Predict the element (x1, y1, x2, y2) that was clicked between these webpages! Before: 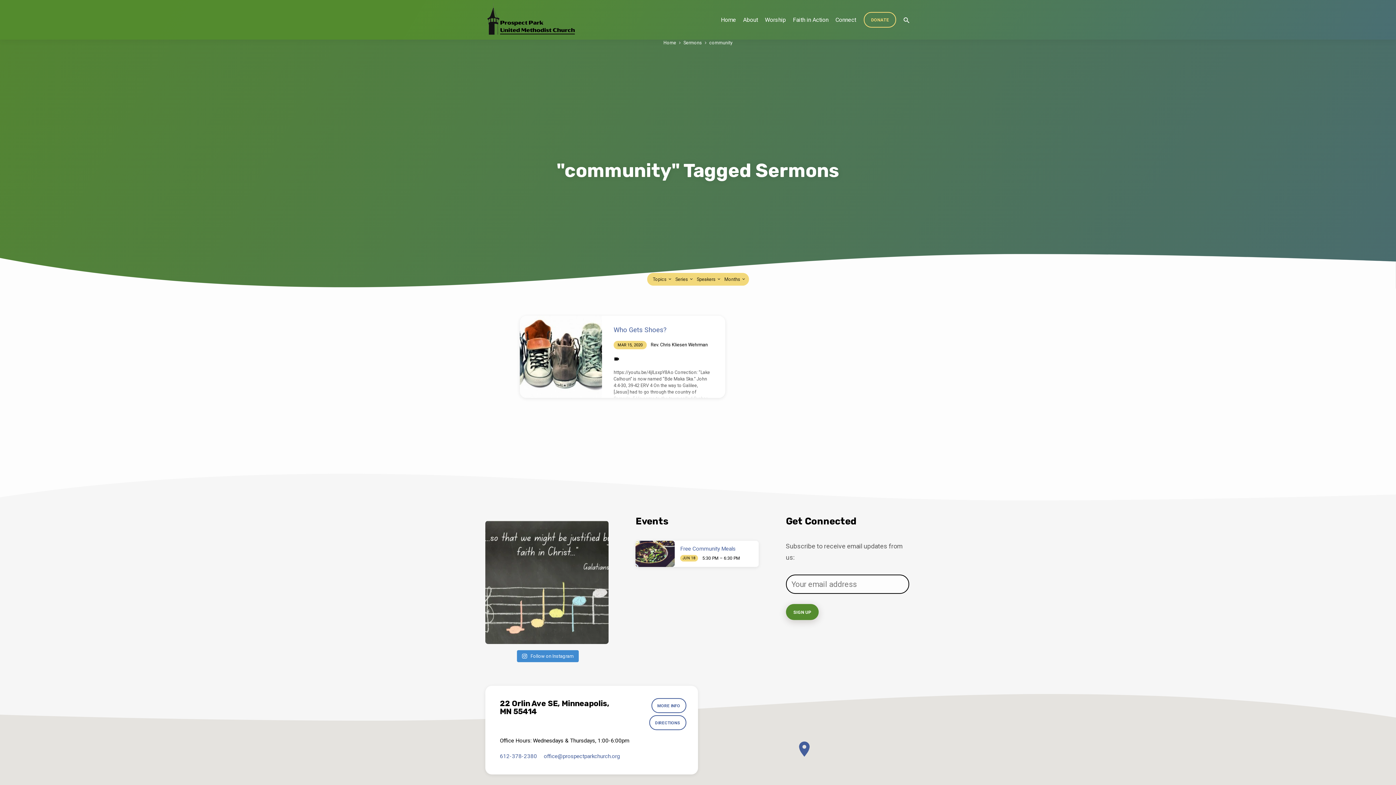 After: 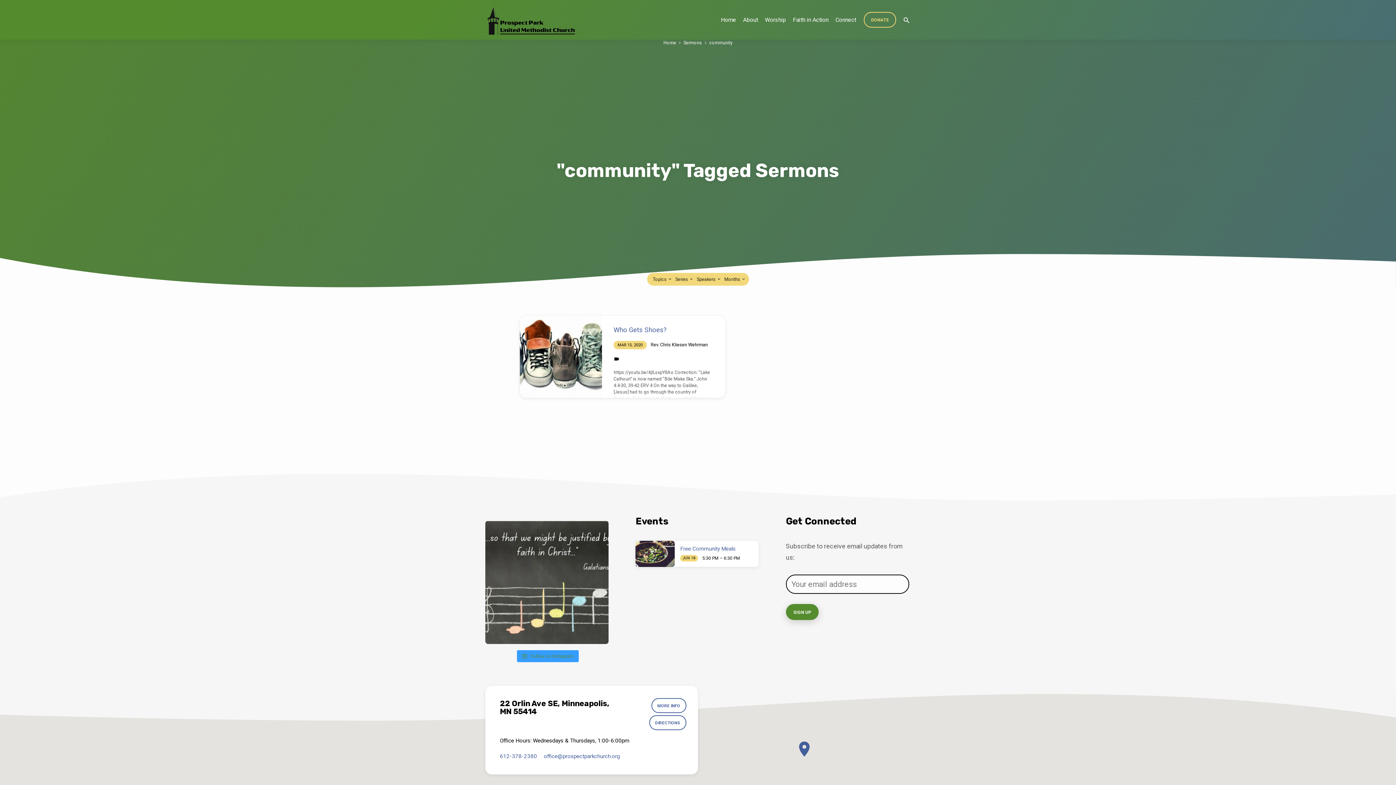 Action: bbox: (517, 650, 578, 662) label:  Follow on Instagram